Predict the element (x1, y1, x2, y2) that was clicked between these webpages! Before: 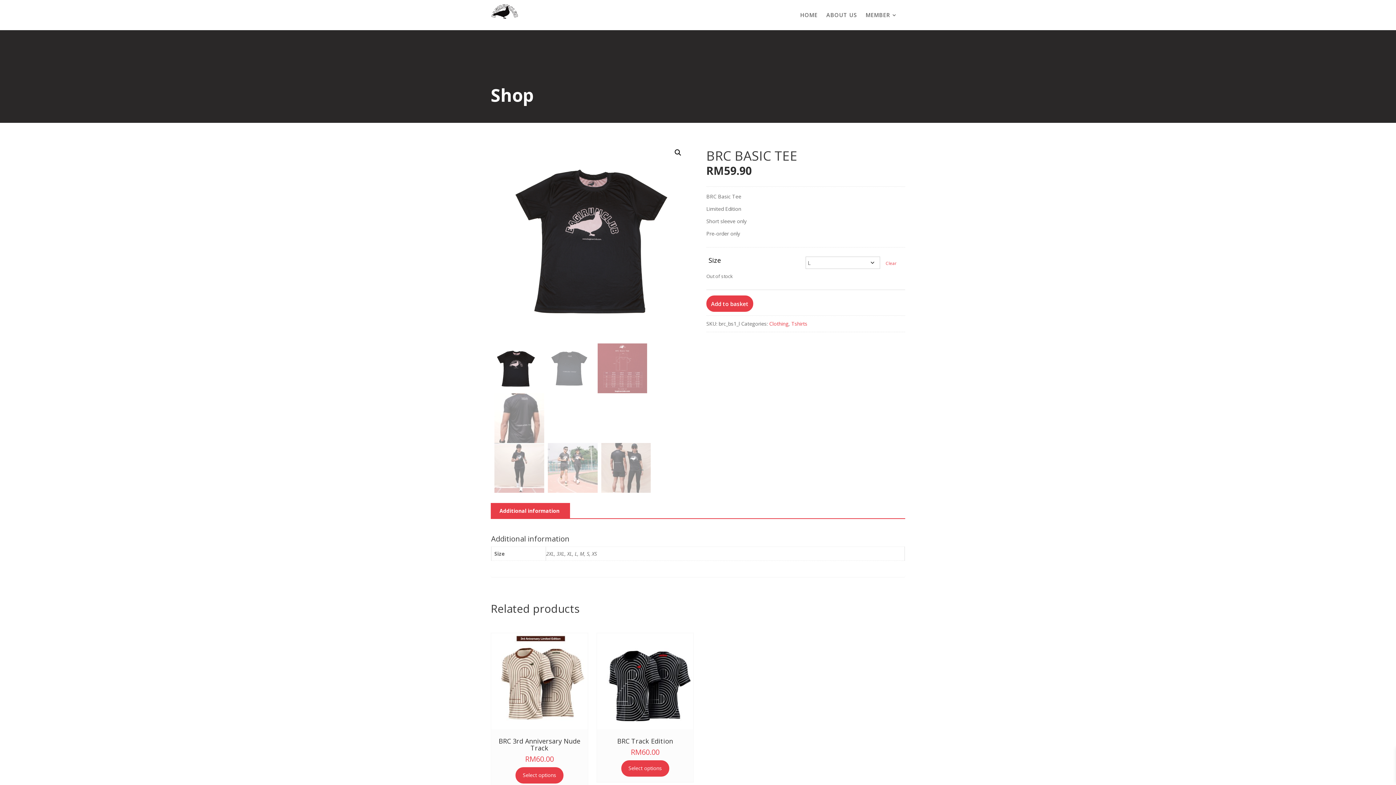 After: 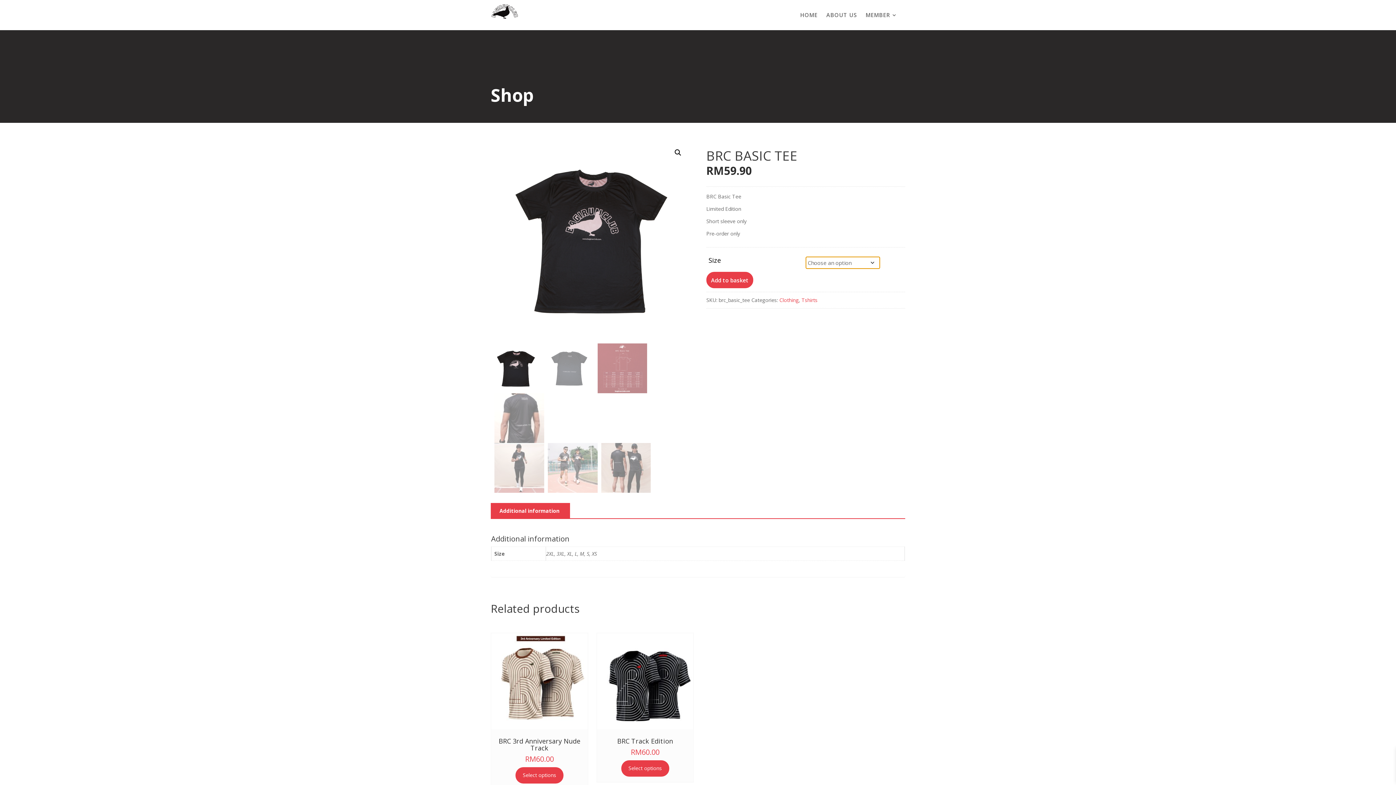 Action: bbox: (885, 260, 896, 266) label: Clear options